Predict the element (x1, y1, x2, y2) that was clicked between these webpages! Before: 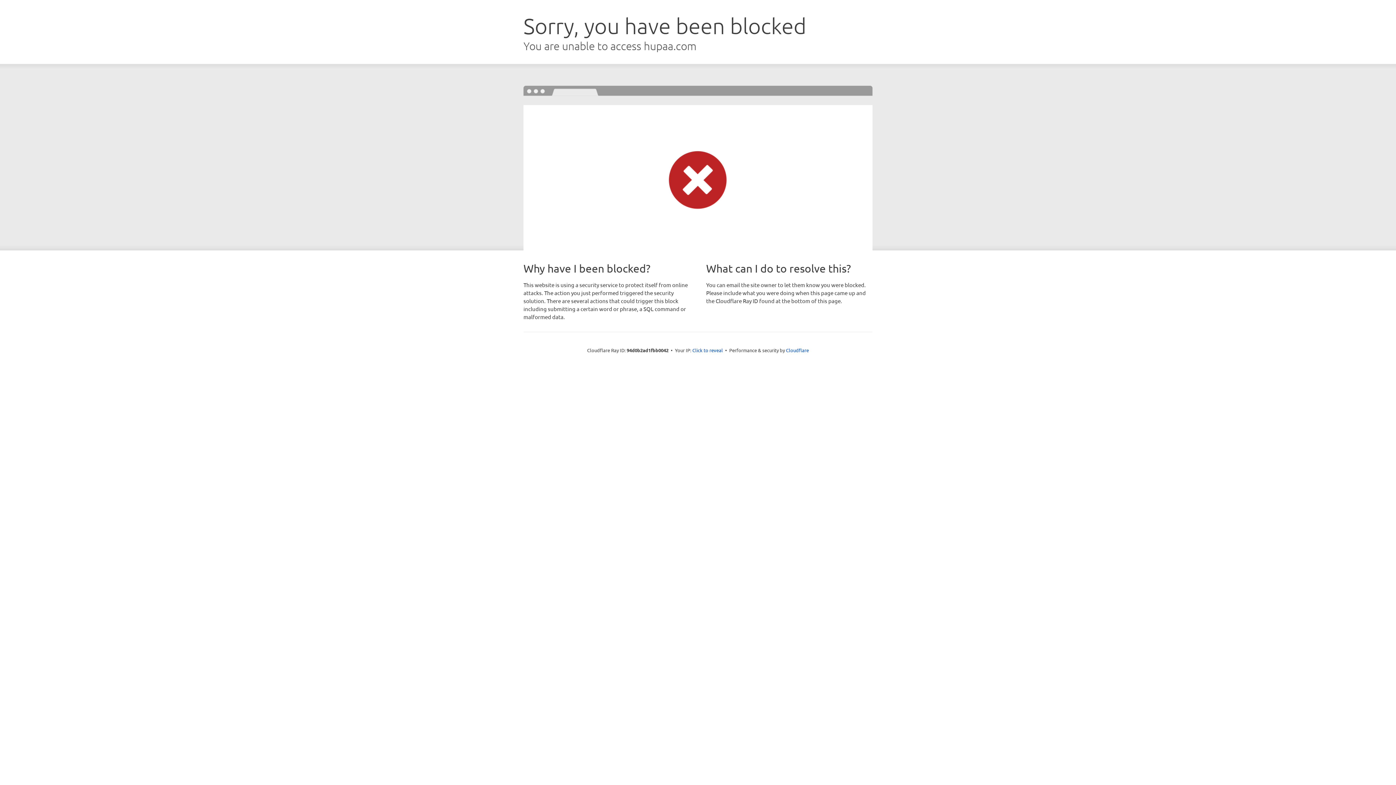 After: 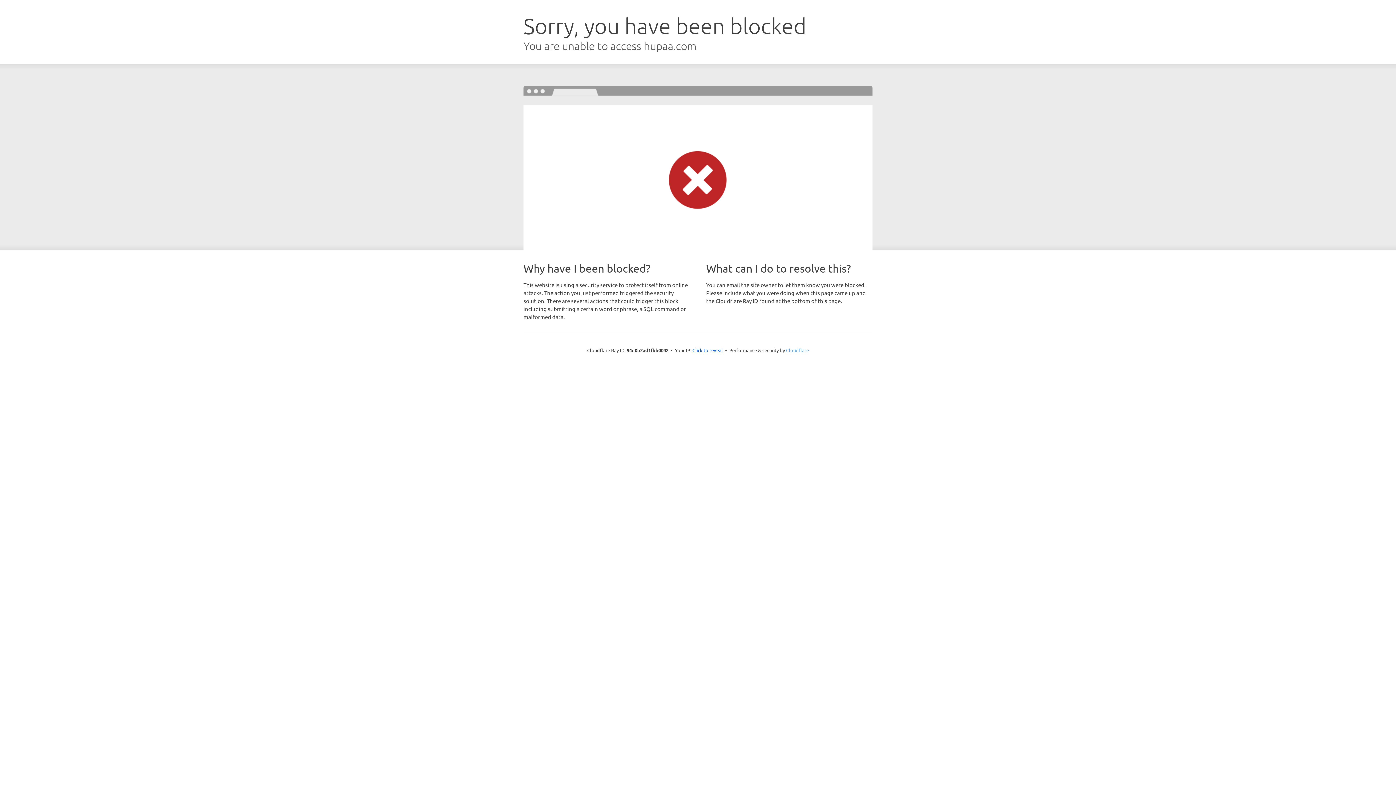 Action: label: Cloudflare bbox: (786, 347, 809, 353)